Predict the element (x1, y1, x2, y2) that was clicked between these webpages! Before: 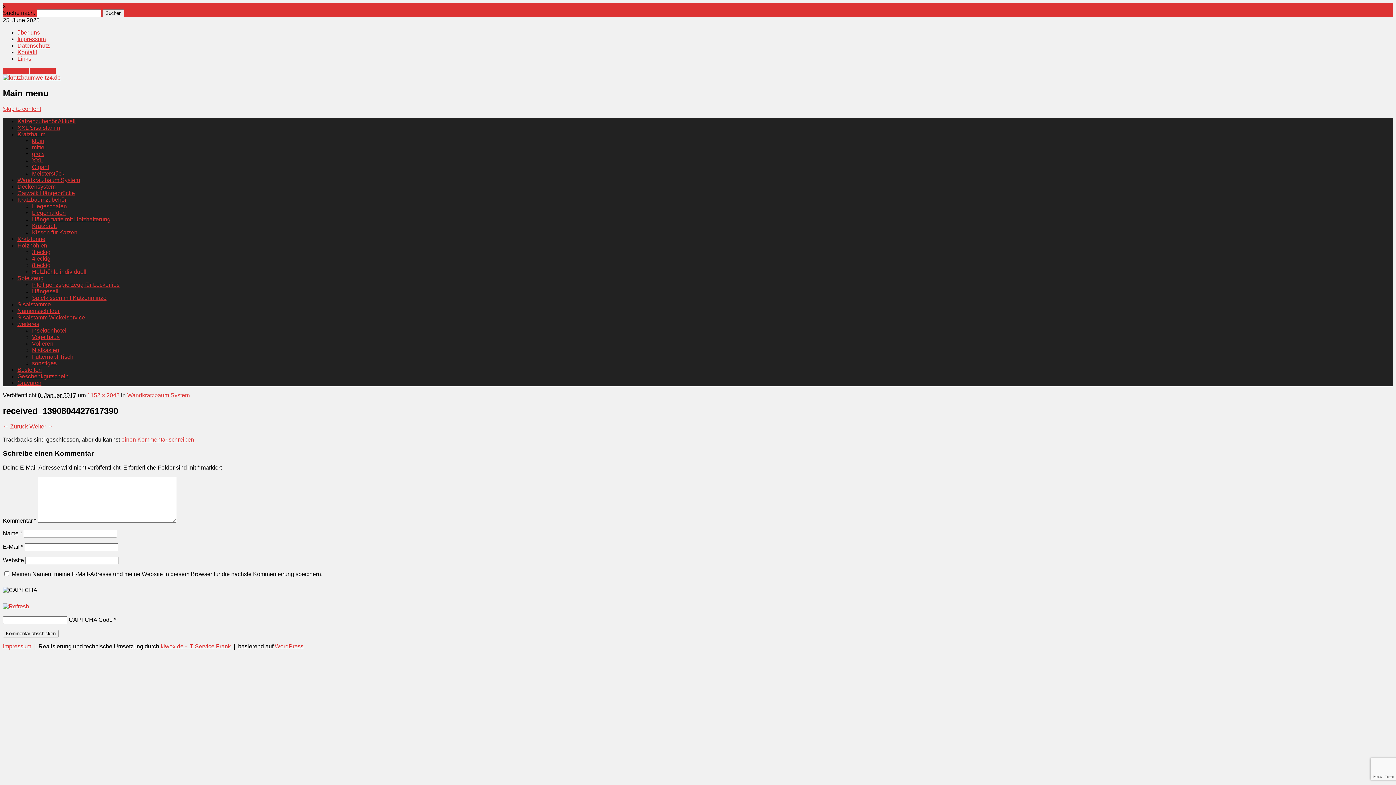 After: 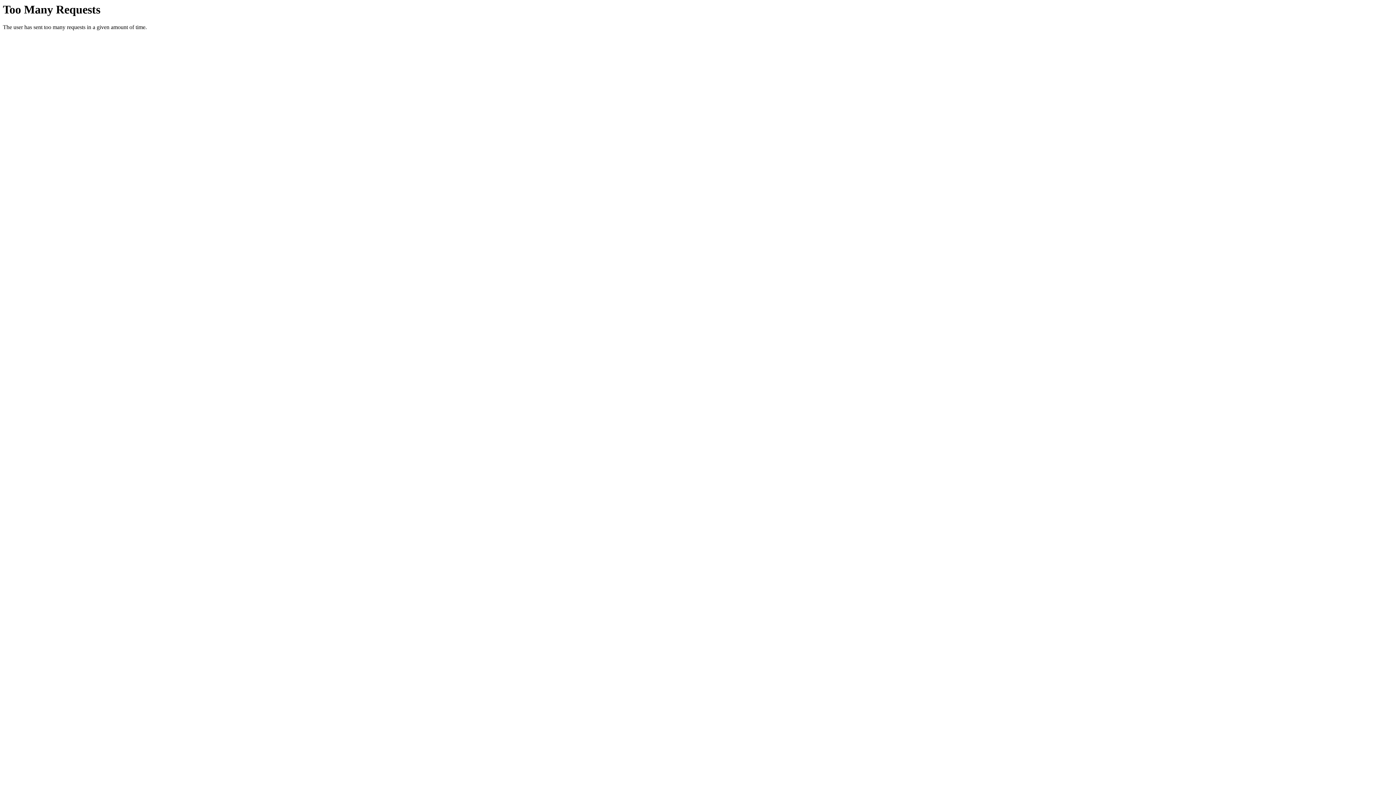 Action: label: Holzhöhlen bbox: (17, 242, 47, 248)